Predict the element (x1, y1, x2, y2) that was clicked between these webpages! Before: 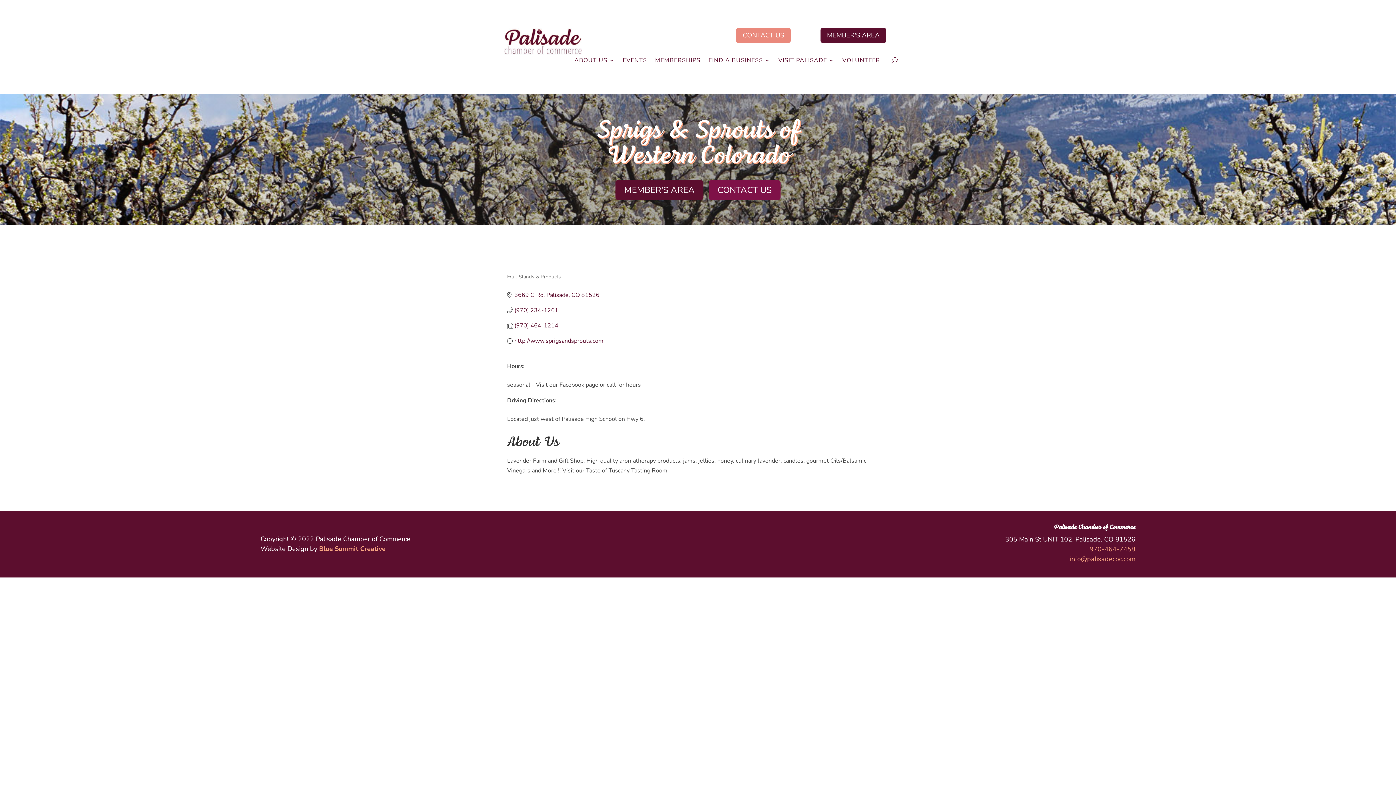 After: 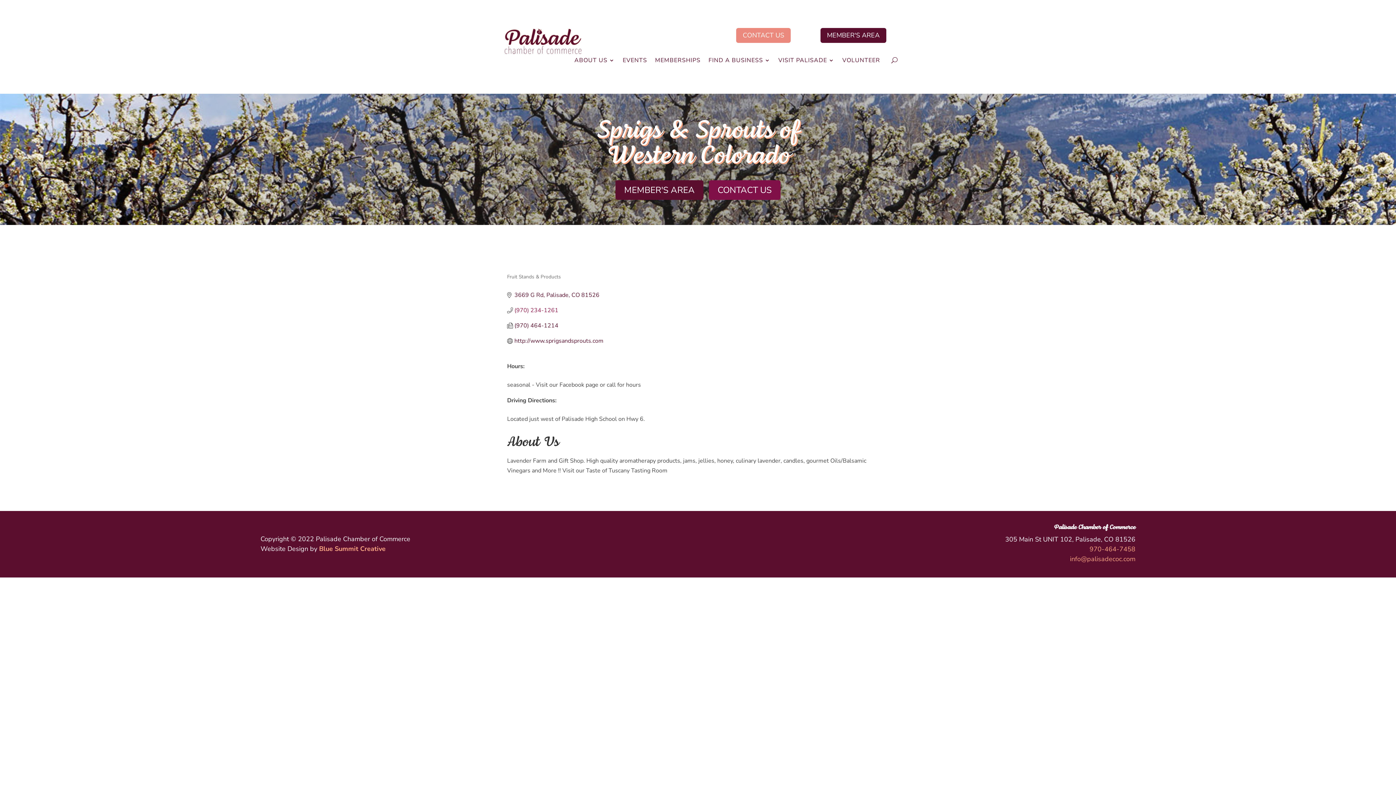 Action: label: (970) 234-1261 bbox: (514, 307, 558, 314)